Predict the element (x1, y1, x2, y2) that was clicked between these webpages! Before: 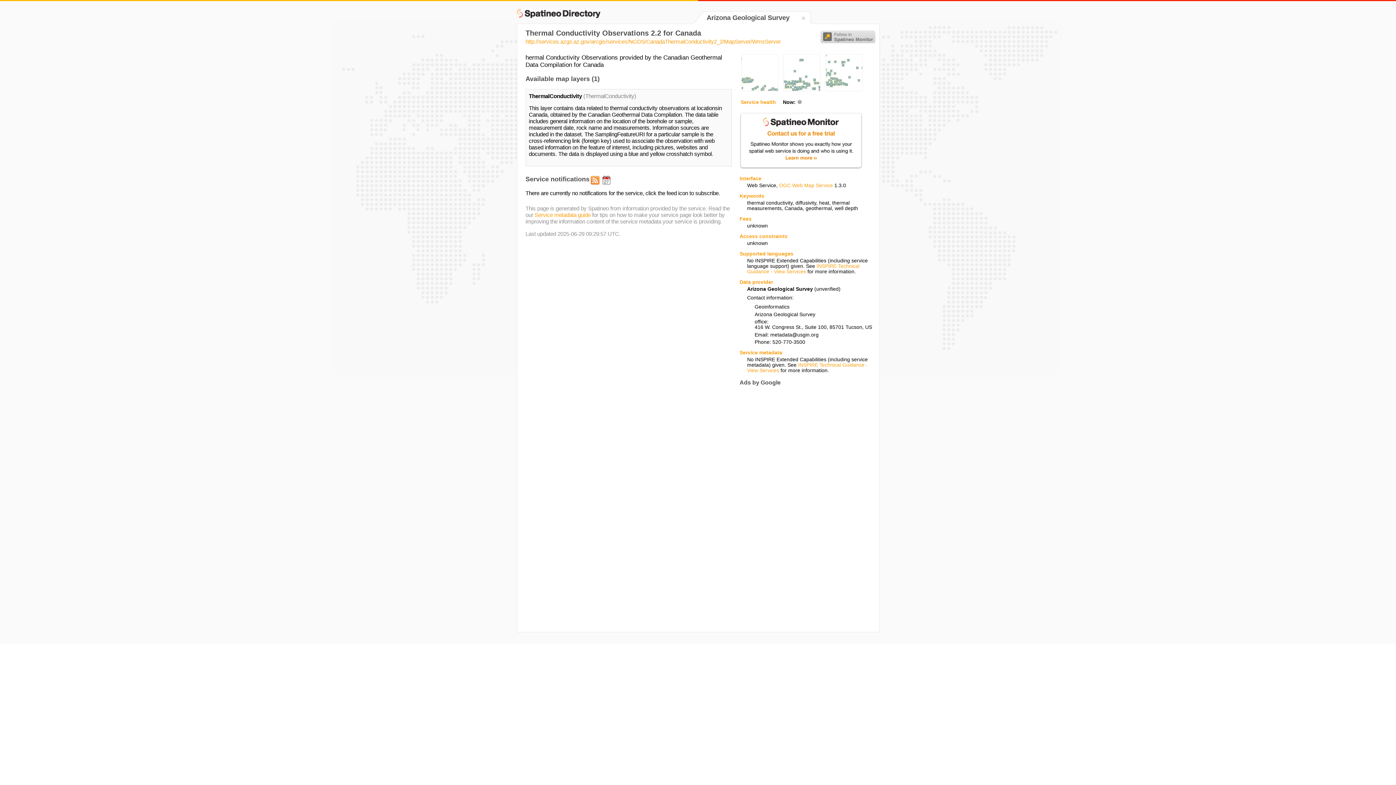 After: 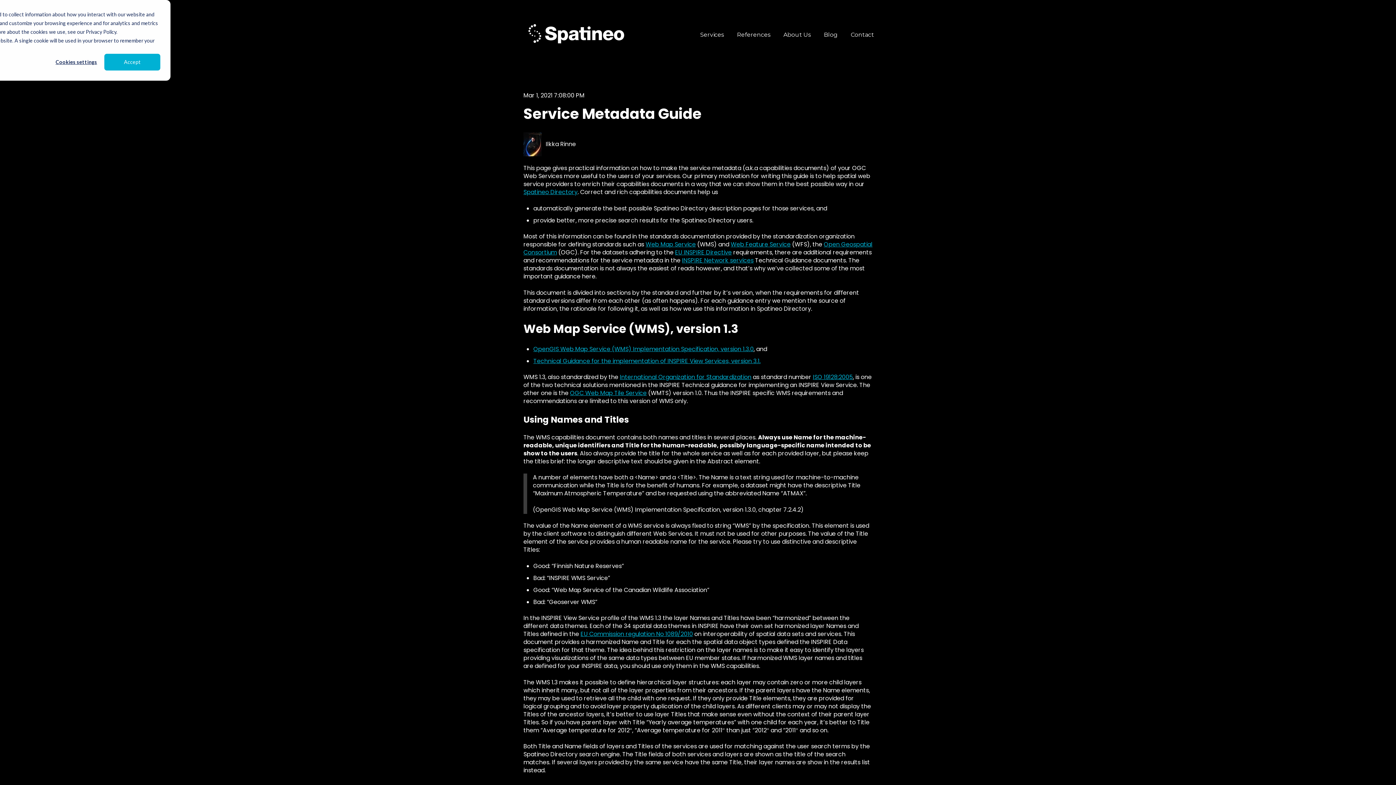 Action: label: Service metadata guide bbox: (534, 212, 590, 218)